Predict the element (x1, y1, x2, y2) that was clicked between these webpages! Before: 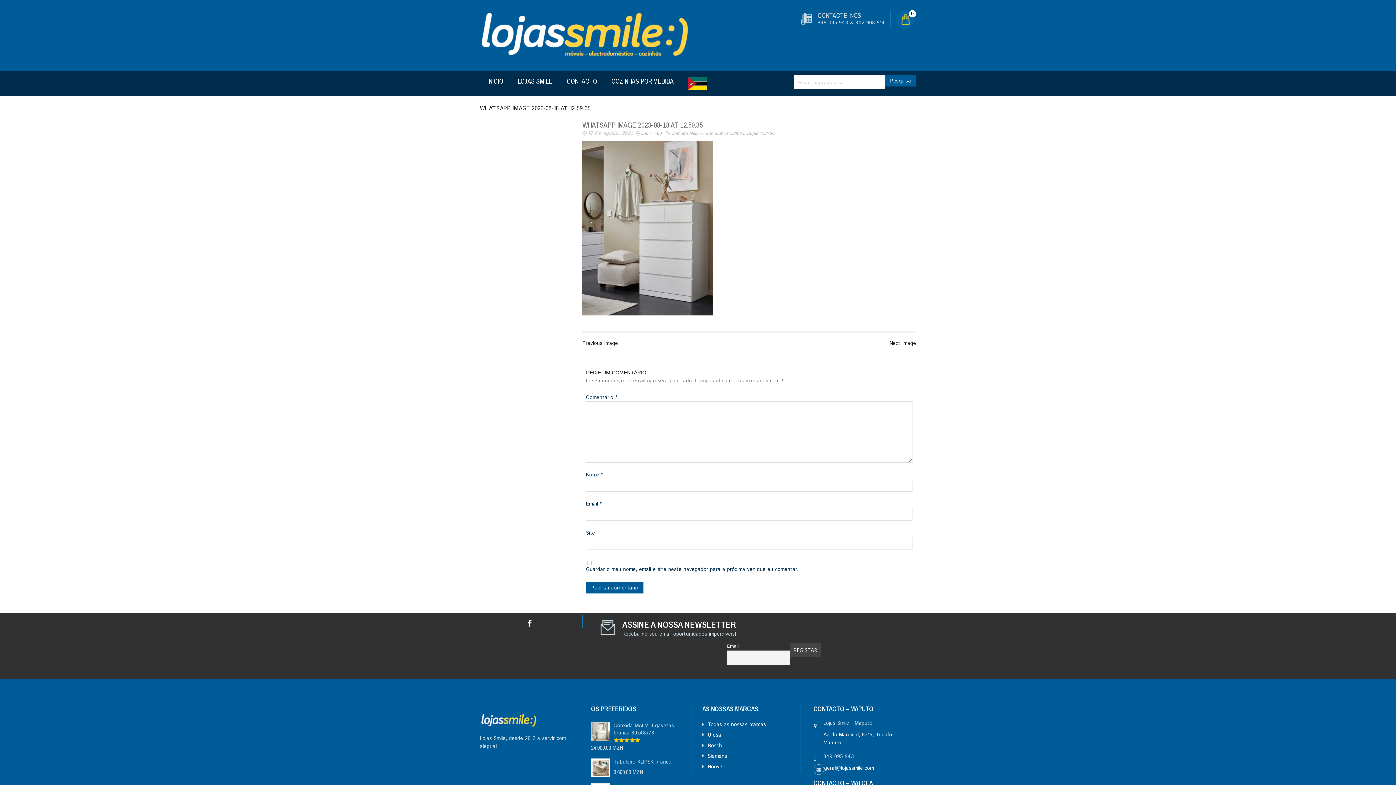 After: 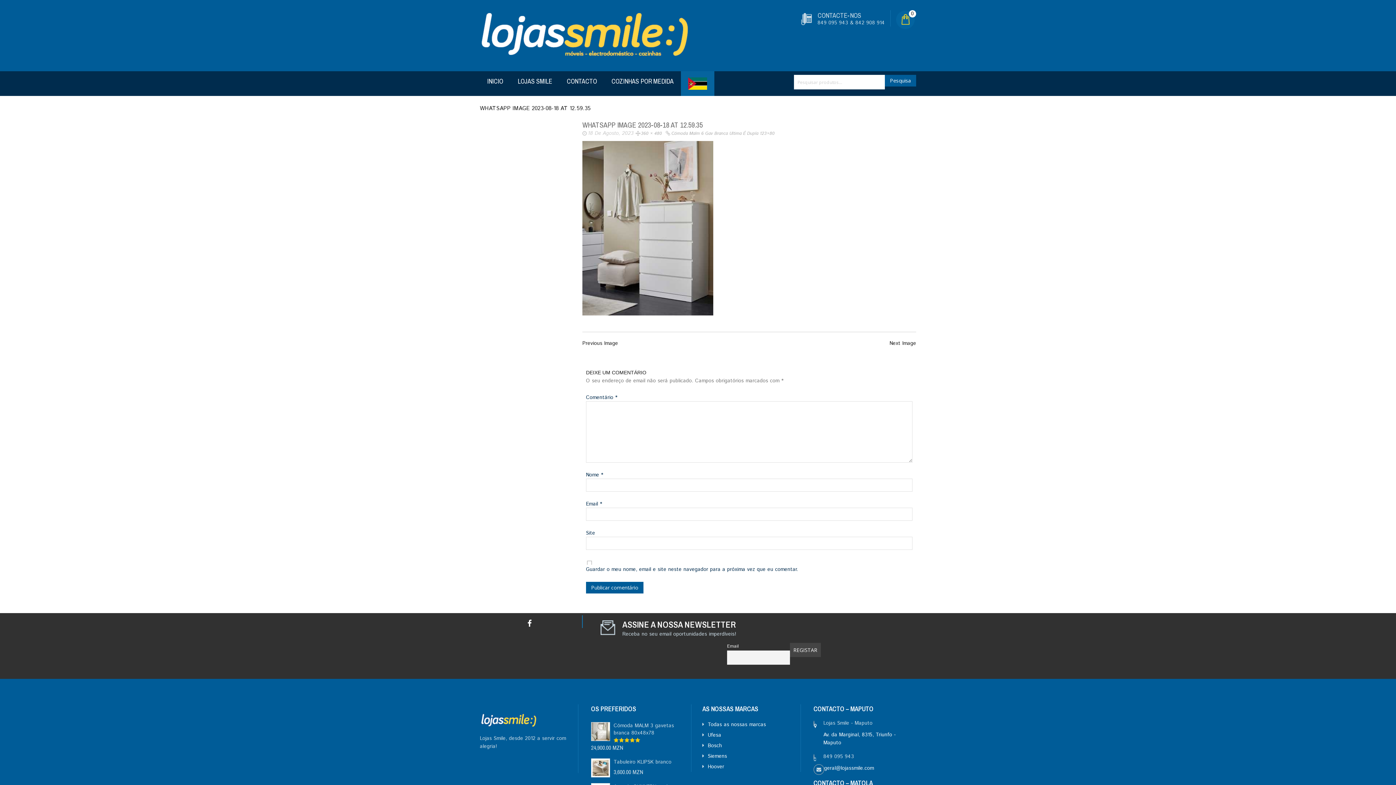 Action: bbox: (681, 71, 714, 96)